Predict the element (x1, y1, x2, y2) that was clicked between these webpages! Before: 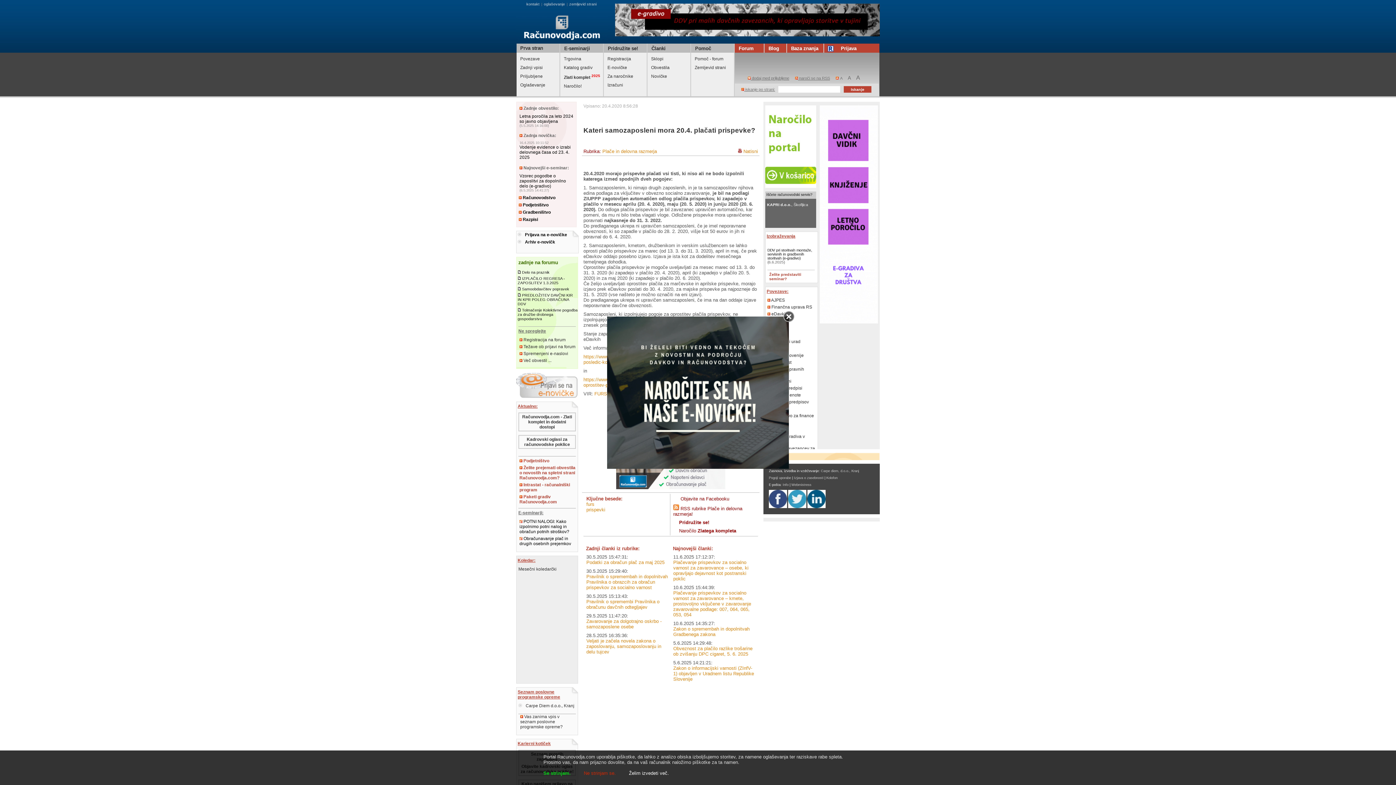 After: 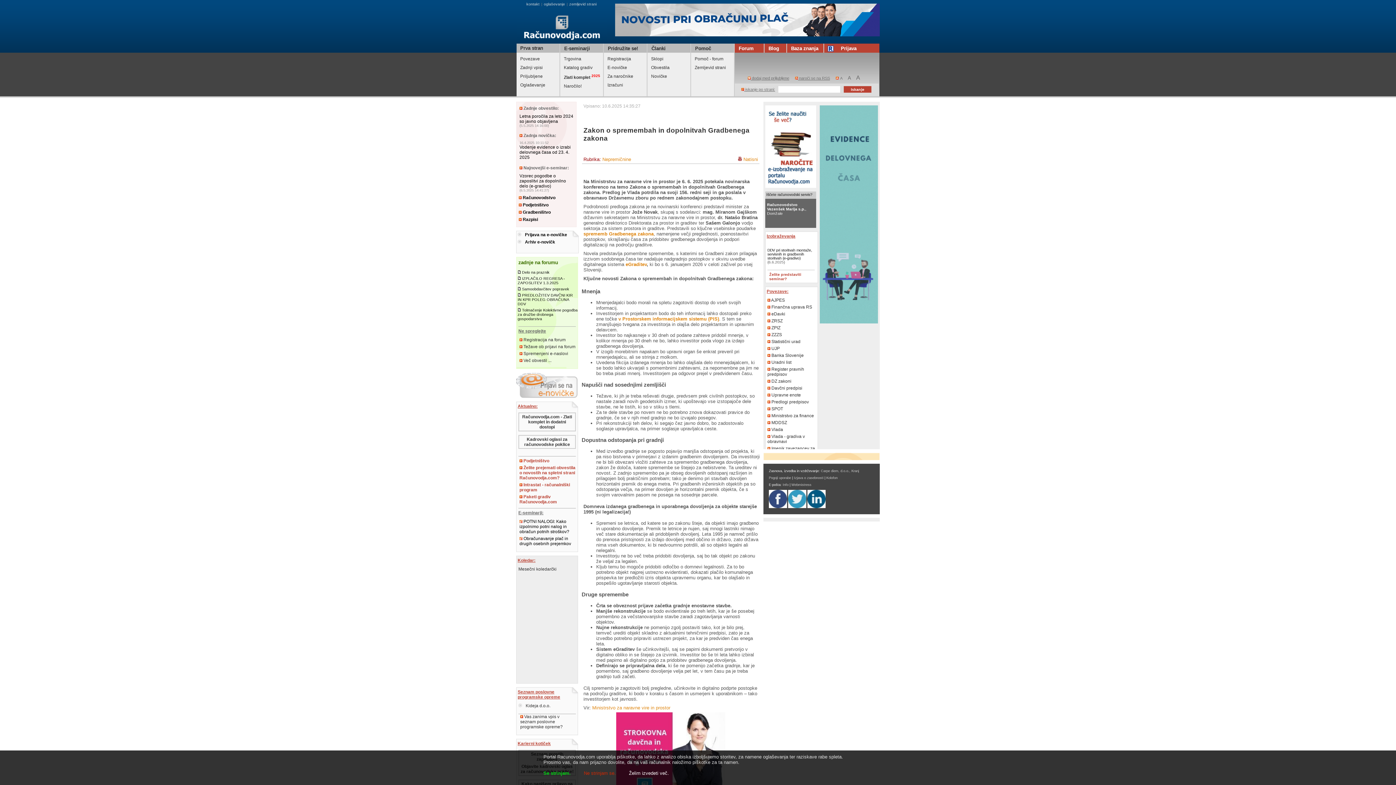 Action: bbox: (673, 626, 749, 637) label: Zakon o spremembah in dopolnitvah Gradbenega zakona